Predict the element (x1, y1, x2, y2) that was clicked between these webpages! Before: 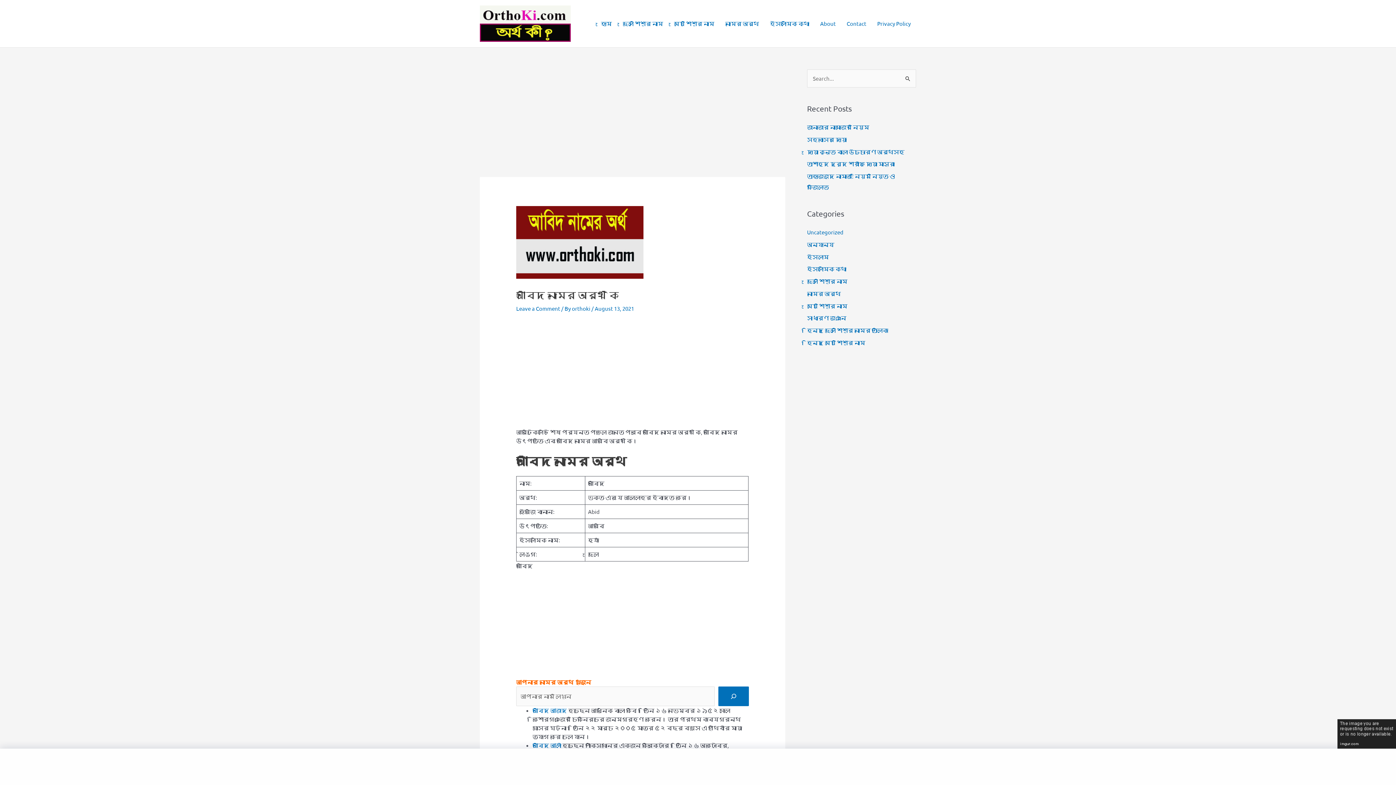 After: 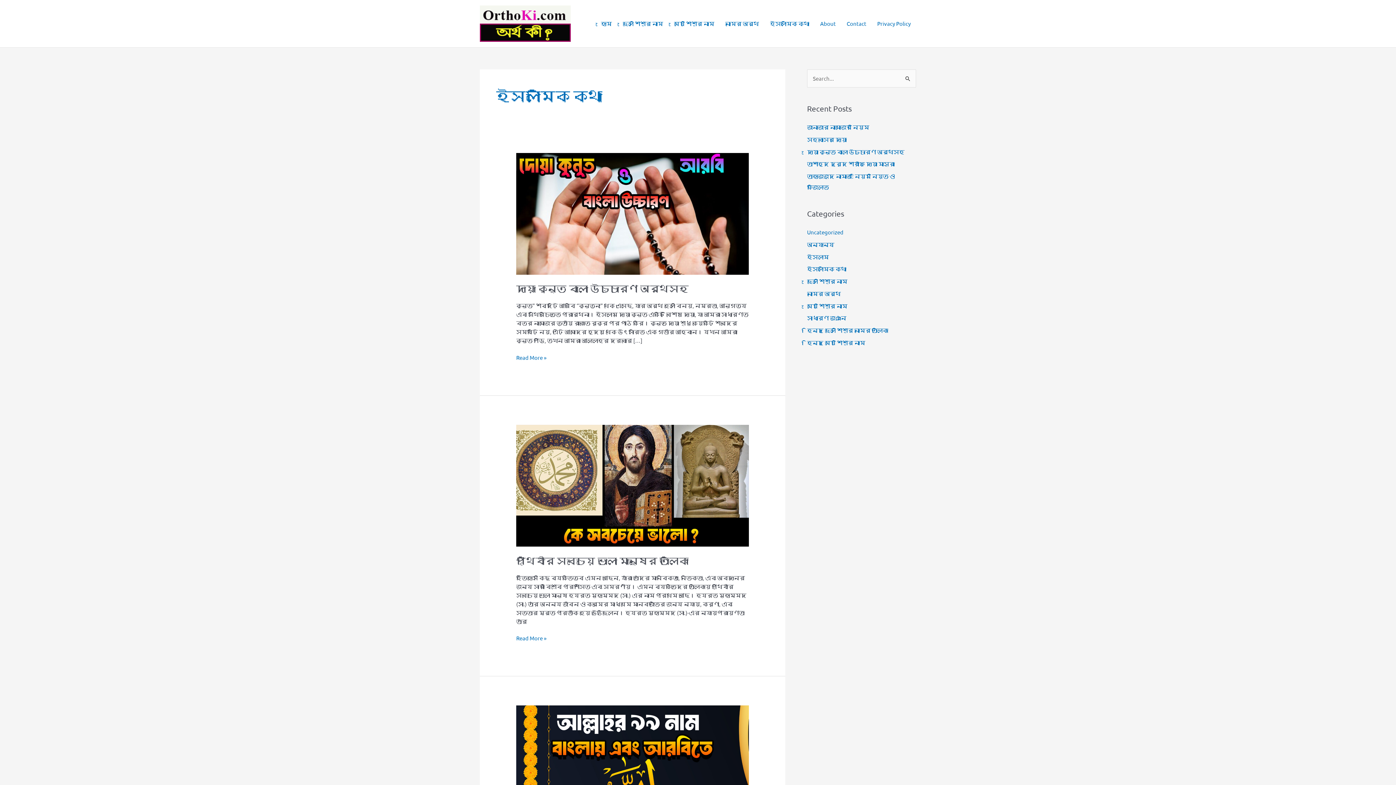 Action: label: ইসলামিক কথা bbox: (807, 265, 846, 272)